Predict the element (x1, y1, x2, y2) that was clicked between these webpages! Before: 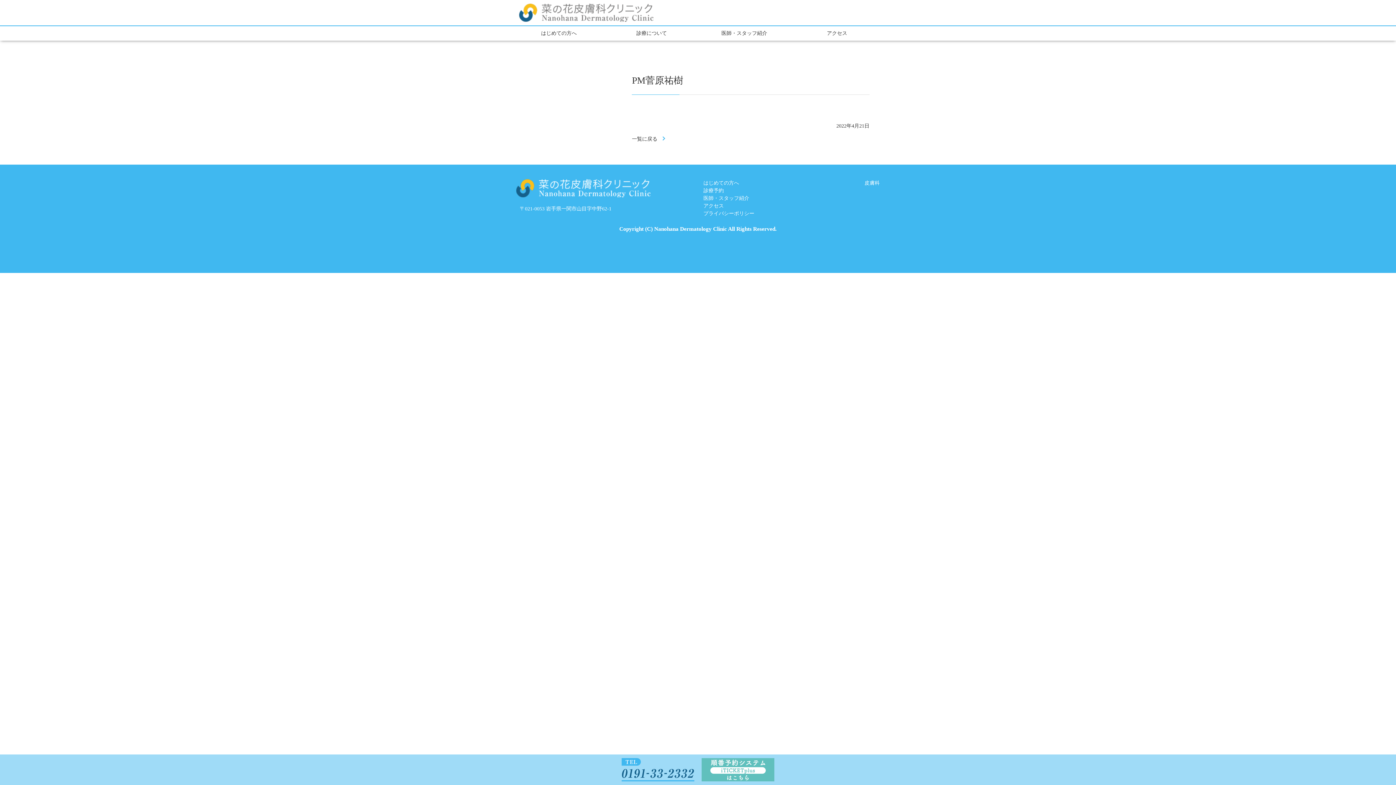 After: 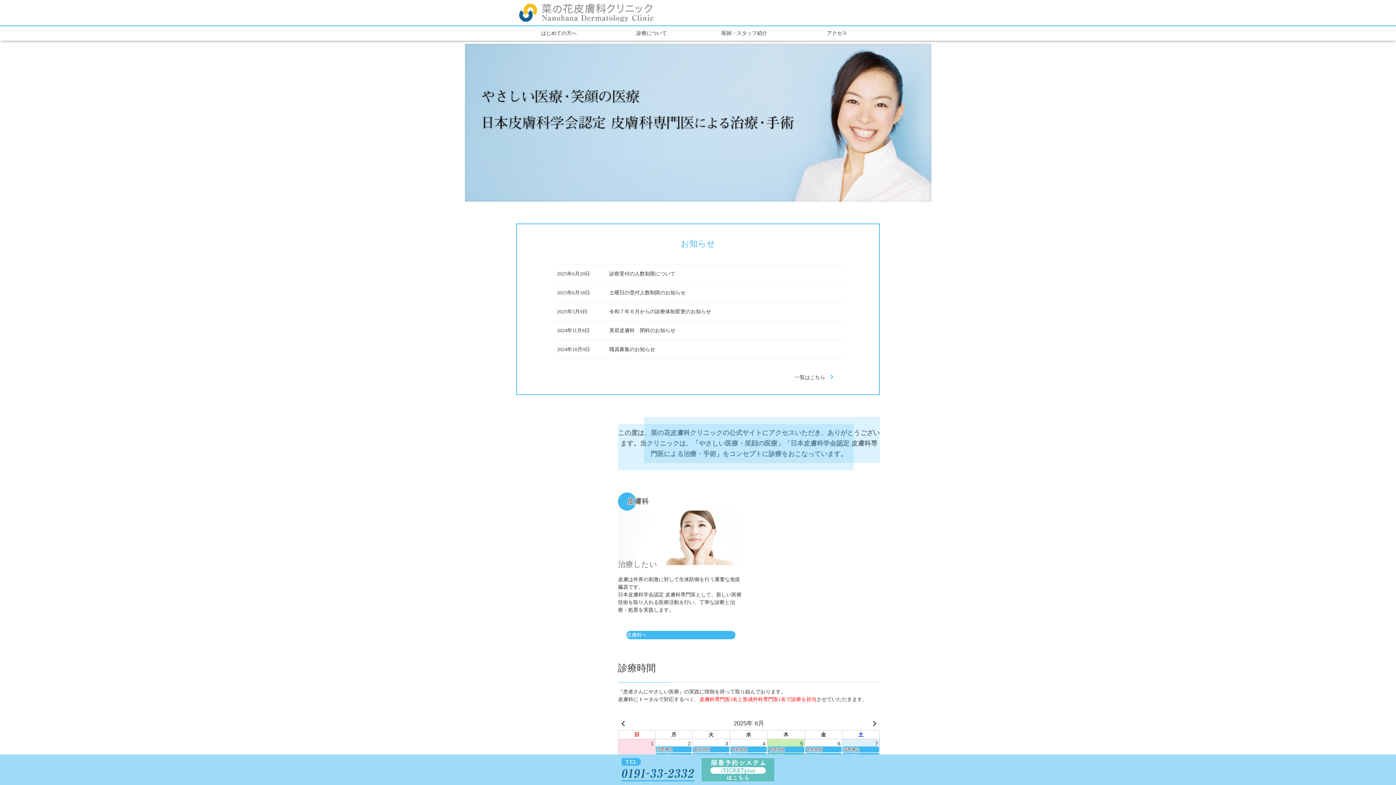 Action: bbox: (516, 179, 692, 197)